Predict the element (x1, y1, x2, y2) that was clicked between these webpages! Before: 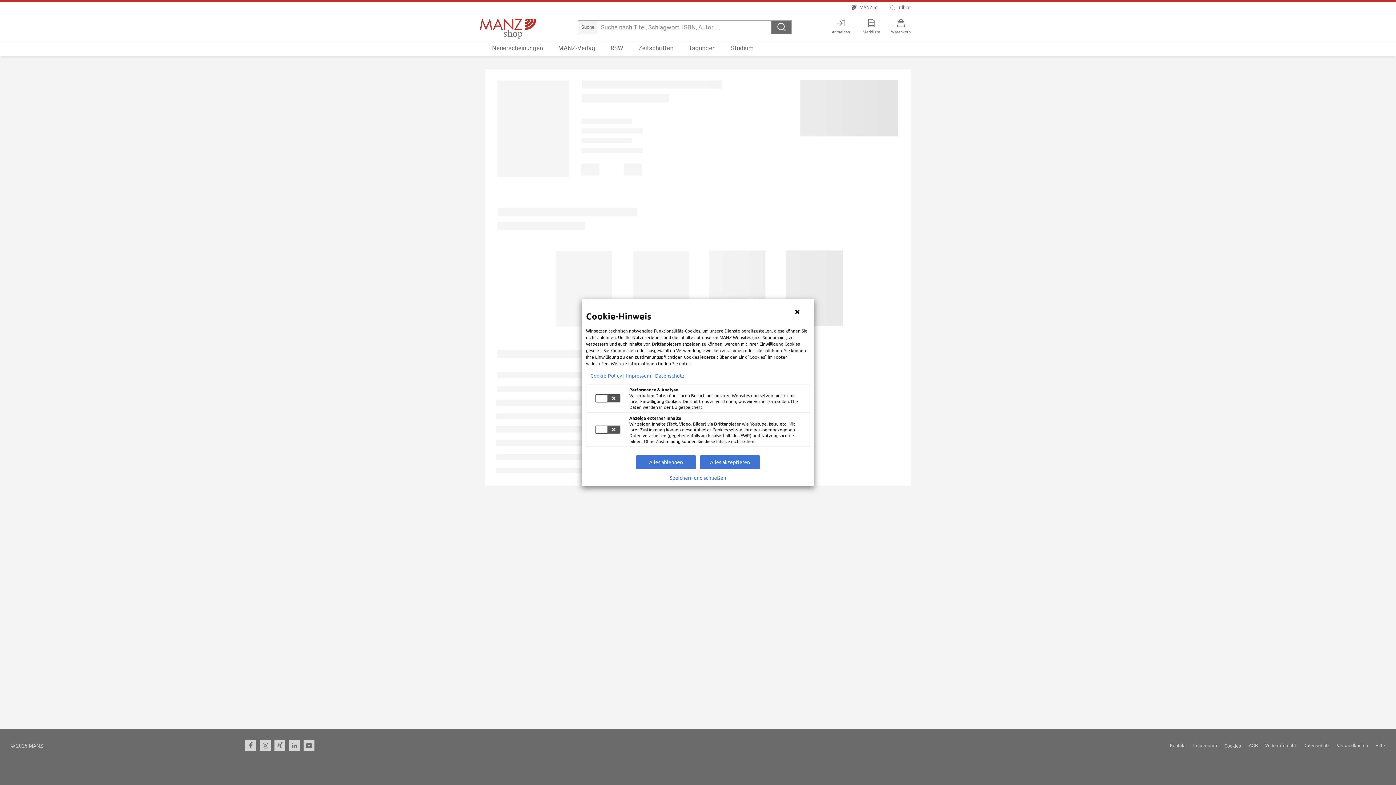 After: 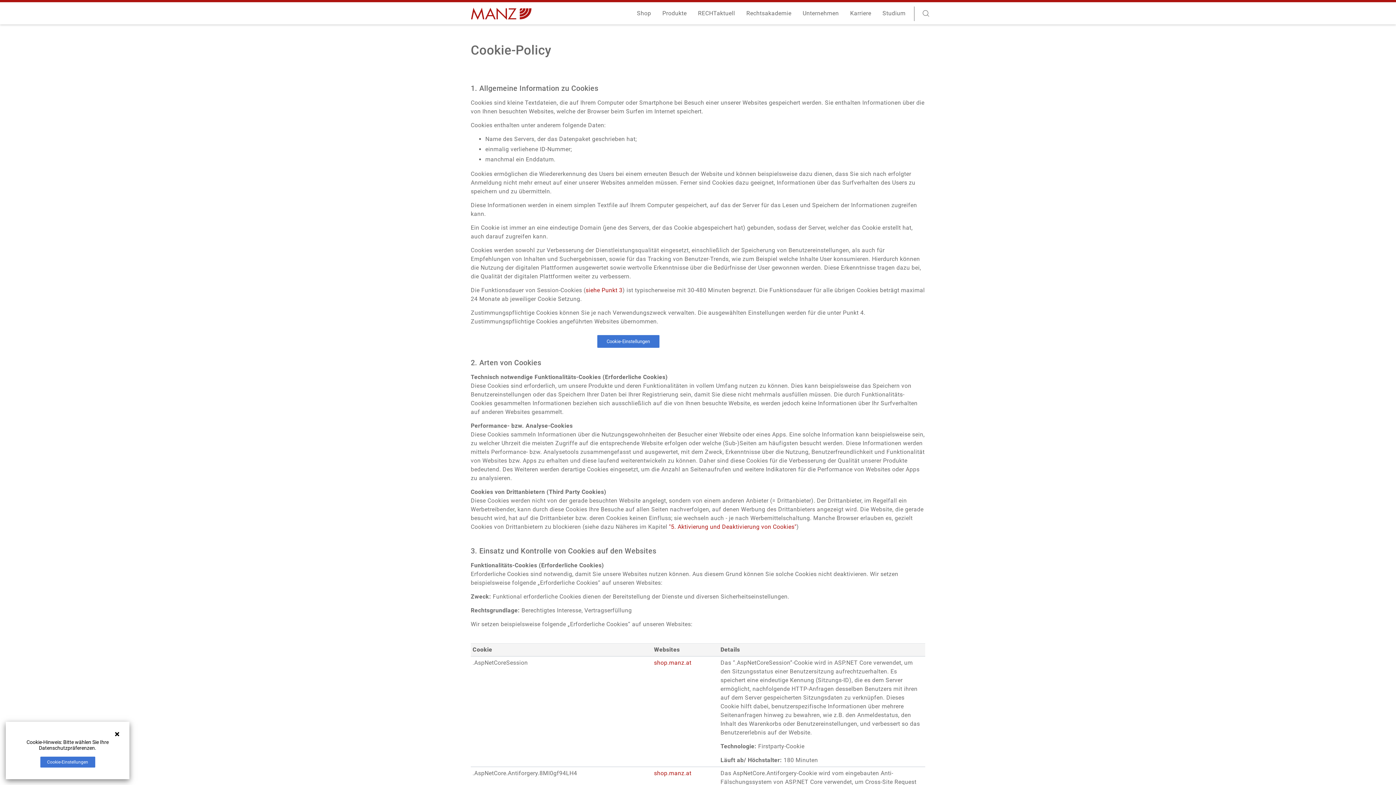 Action: label: Cookie-Policy | bbox: (590, 372, 624, 378)